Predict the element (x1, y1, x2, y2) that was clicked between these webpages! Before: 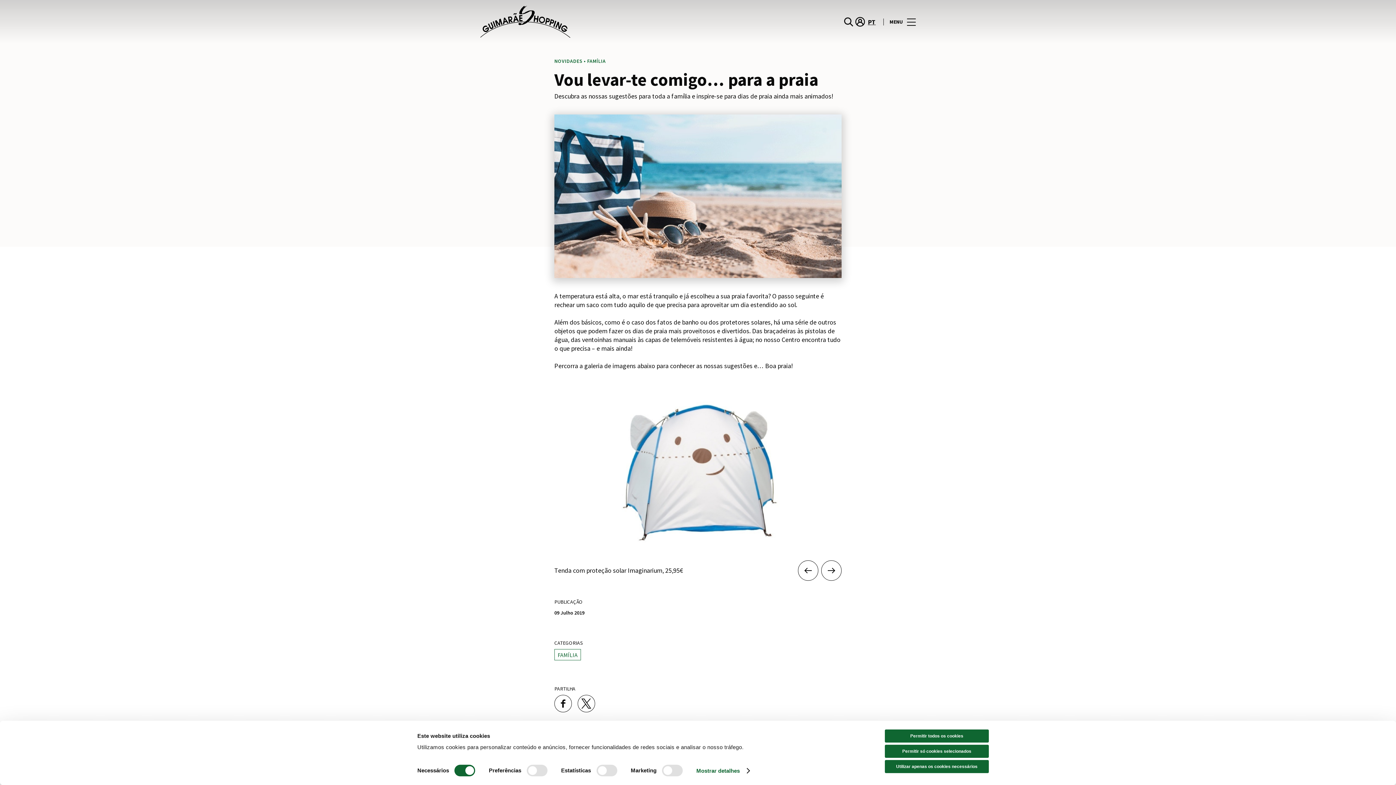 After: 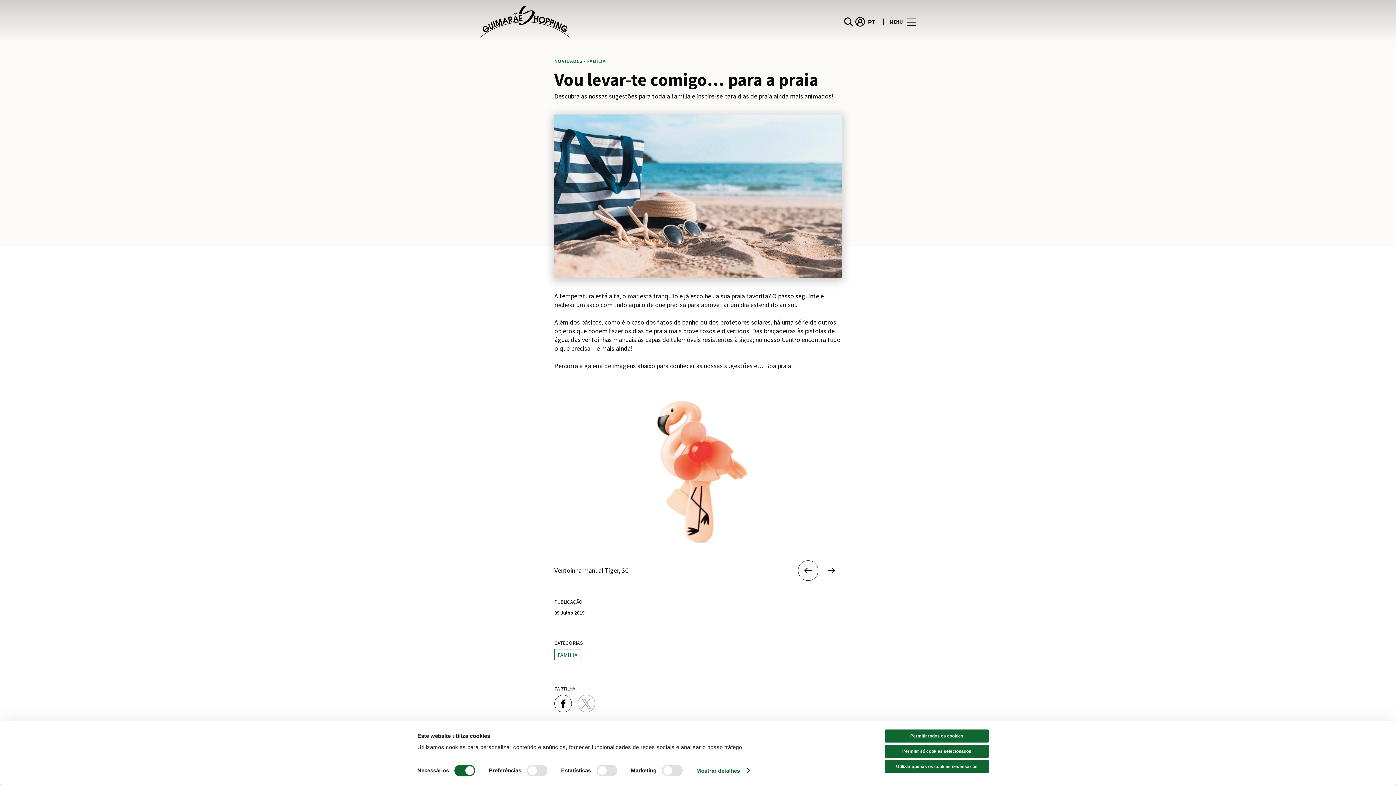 Action: bbox: (577, 695, 595, 712)